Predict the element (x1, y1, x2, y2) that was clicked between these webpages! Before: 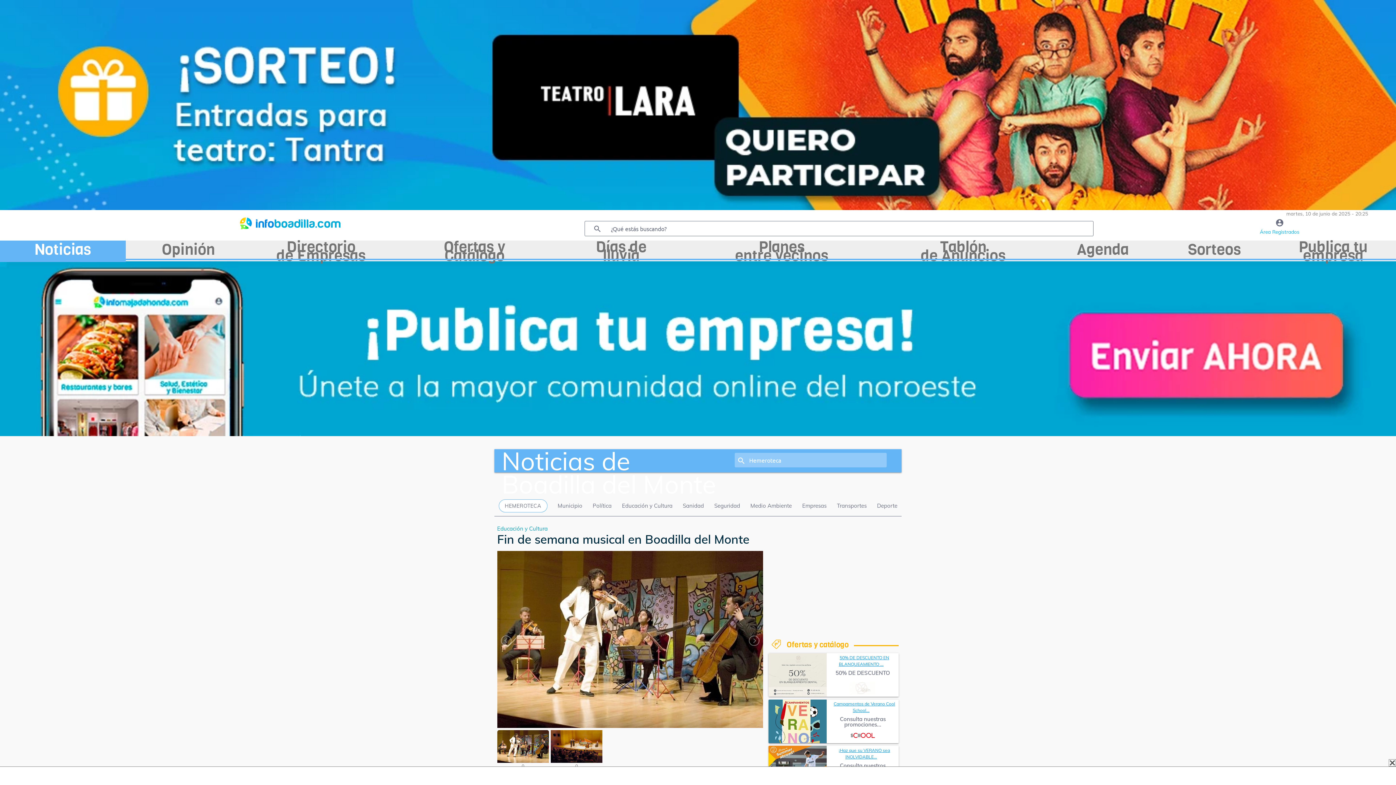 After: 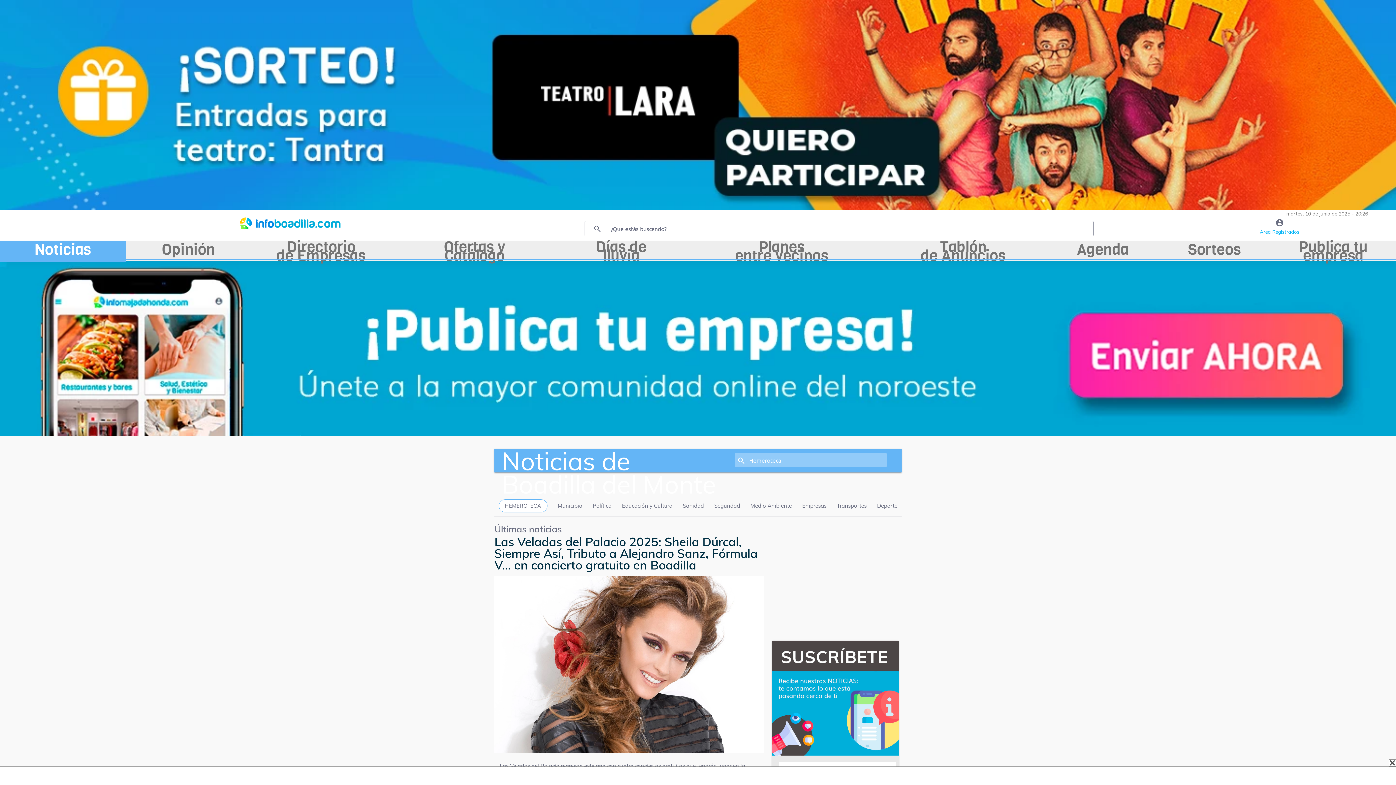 Action: bbox: (0, 240, 125, 262) label: Noticias